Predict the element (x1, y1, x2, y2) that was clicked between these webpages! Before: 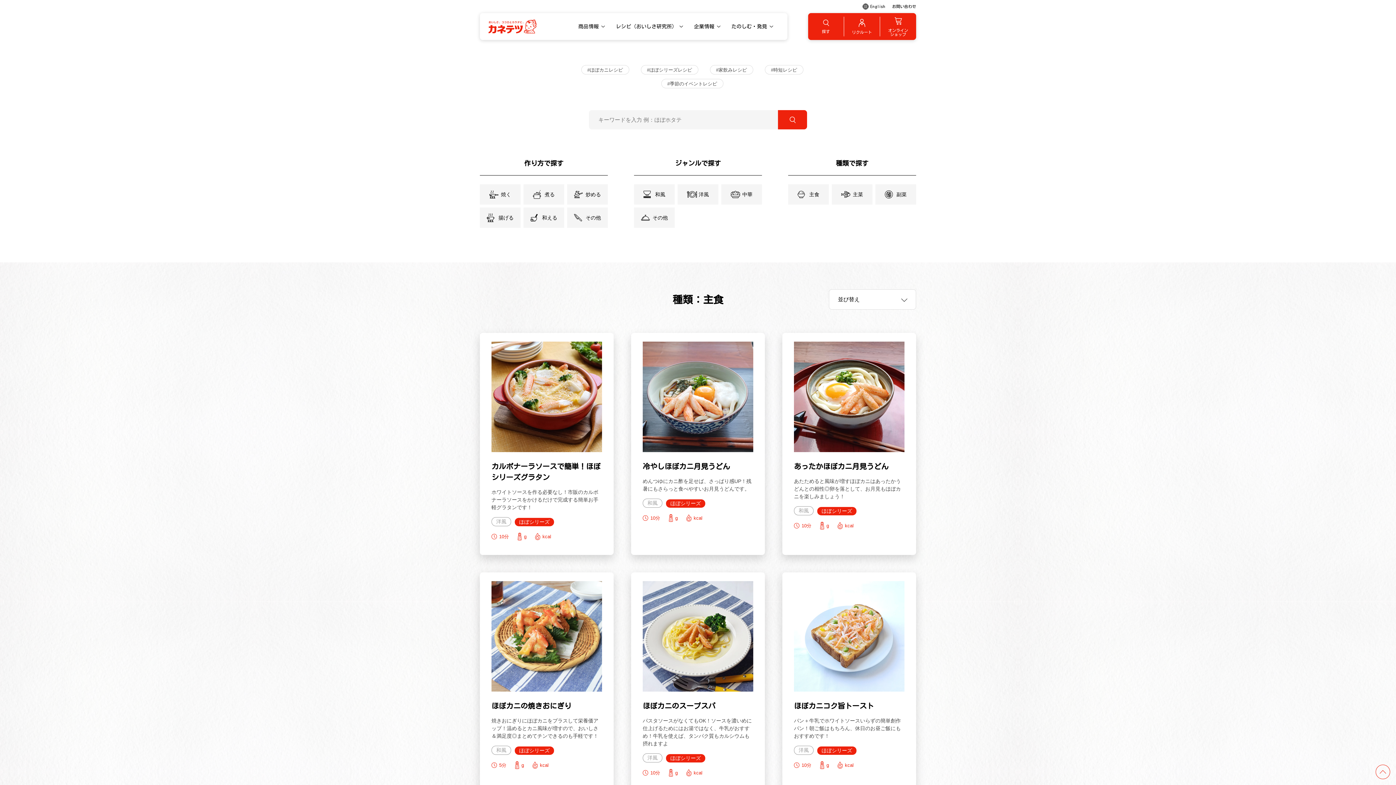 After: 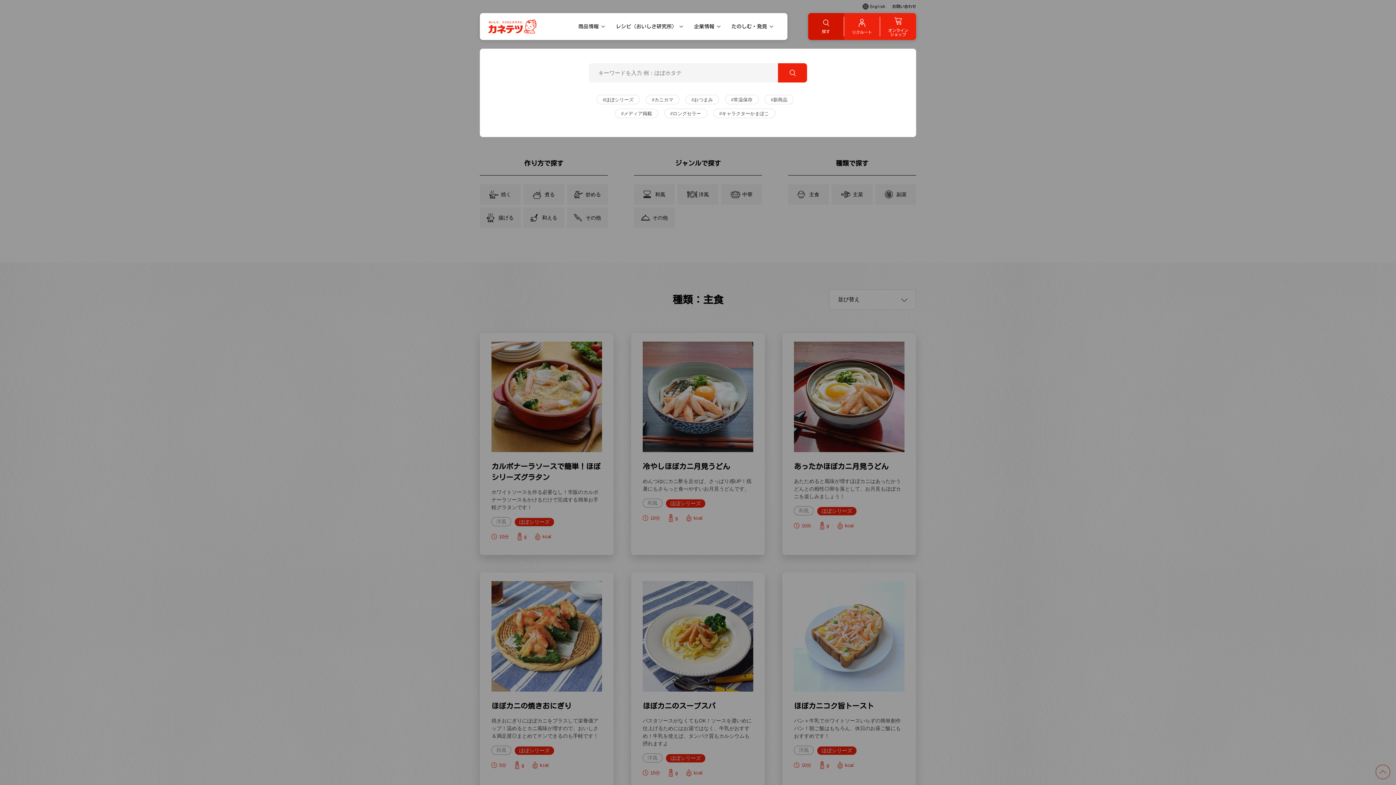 Action: bbox: (808, 16, 844, 36) label: 探す